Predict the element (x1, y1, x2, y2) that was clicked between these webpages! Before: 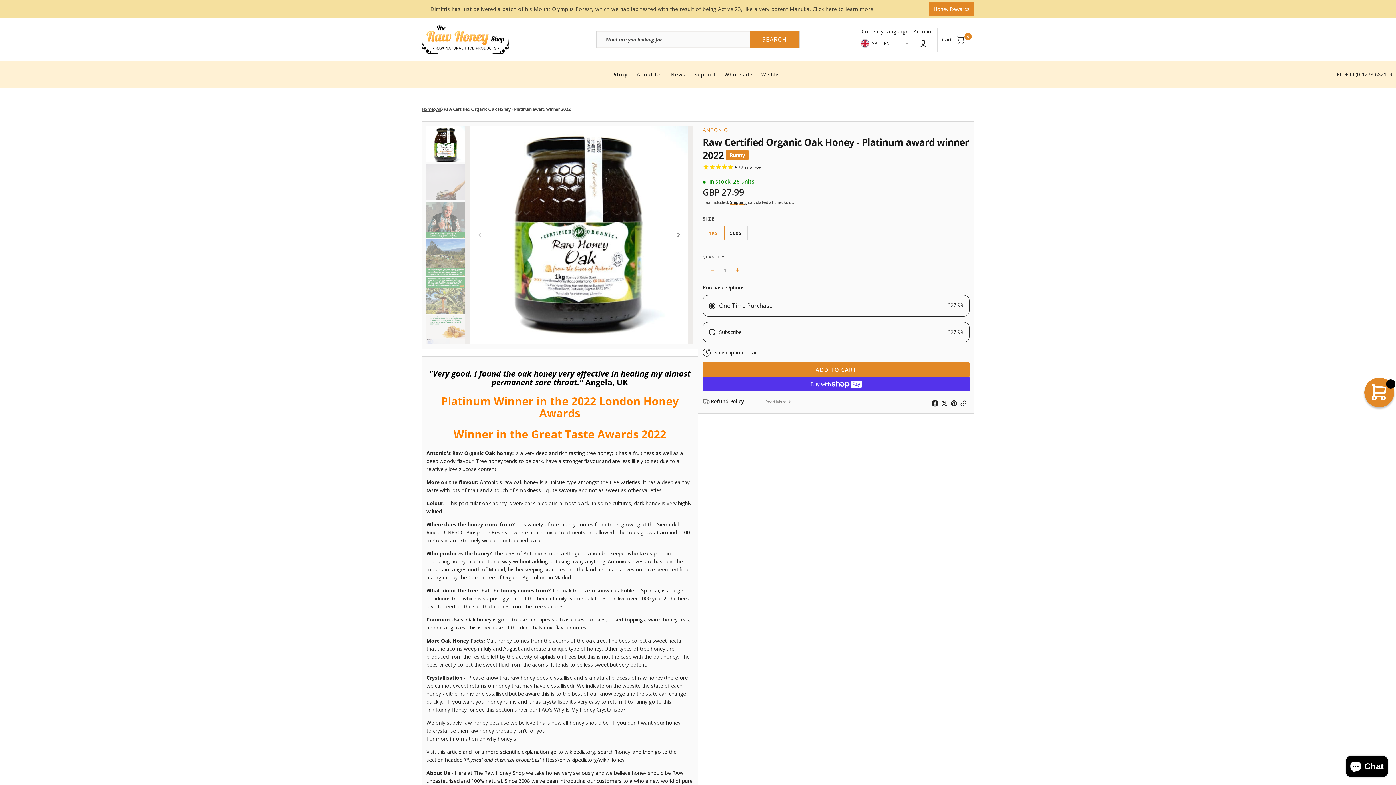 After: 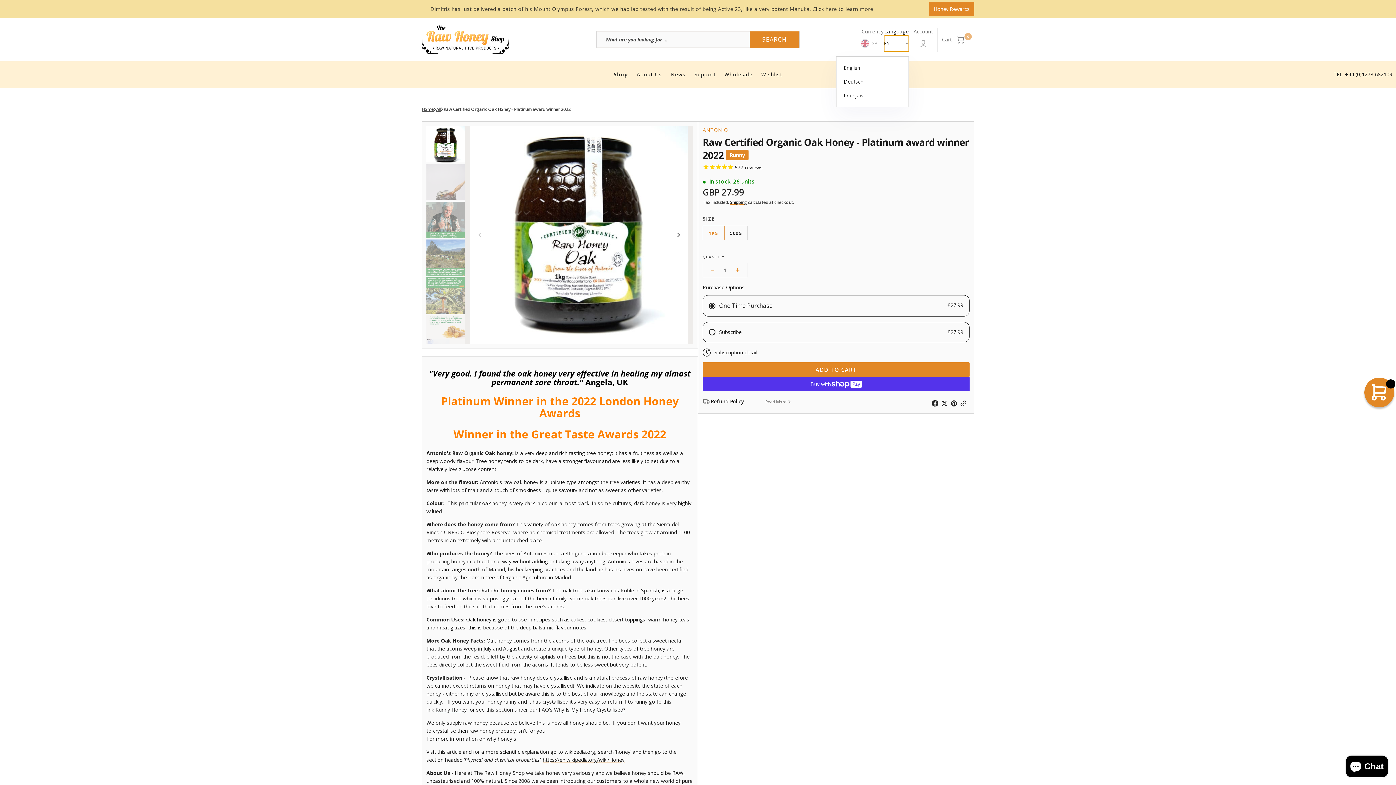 Action: bbox: (884, 35, 909, 51) label: EN